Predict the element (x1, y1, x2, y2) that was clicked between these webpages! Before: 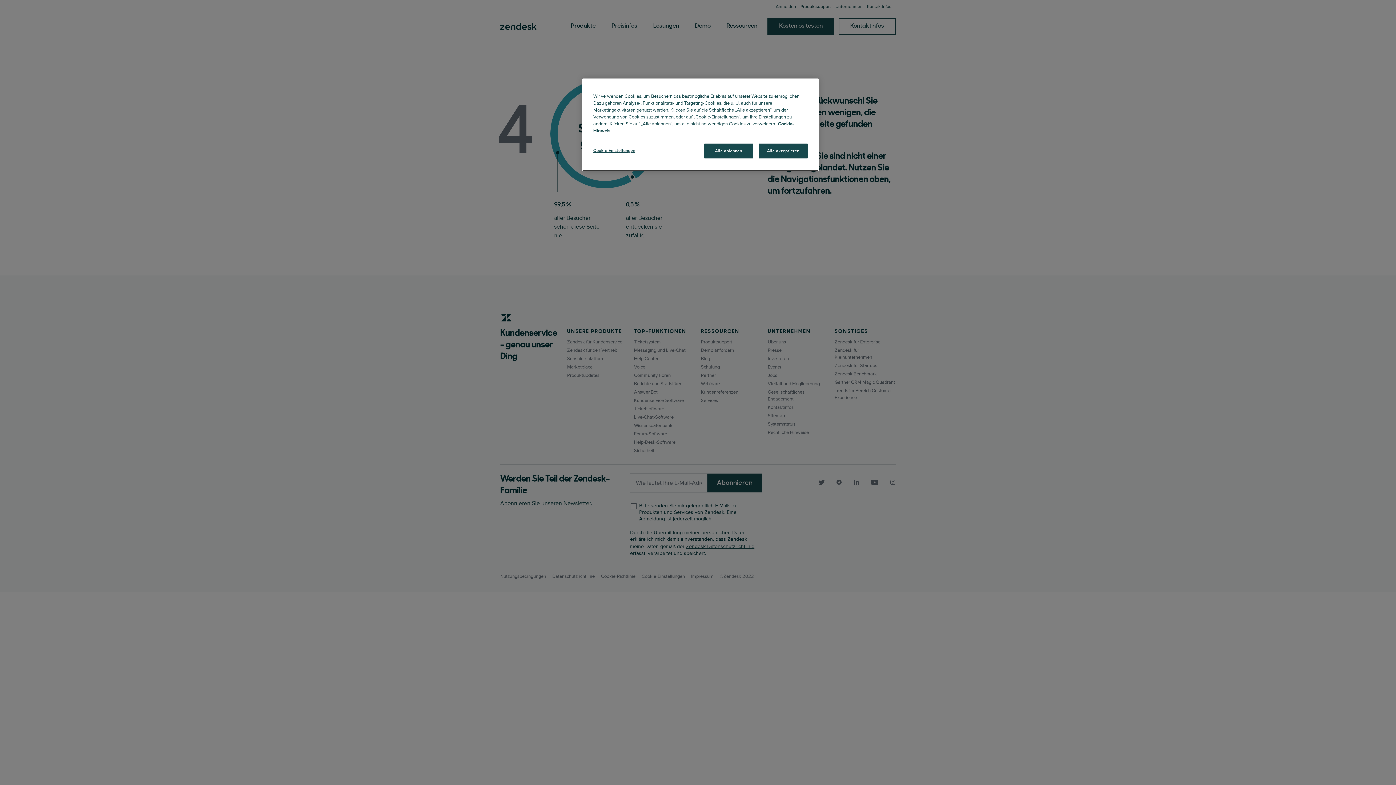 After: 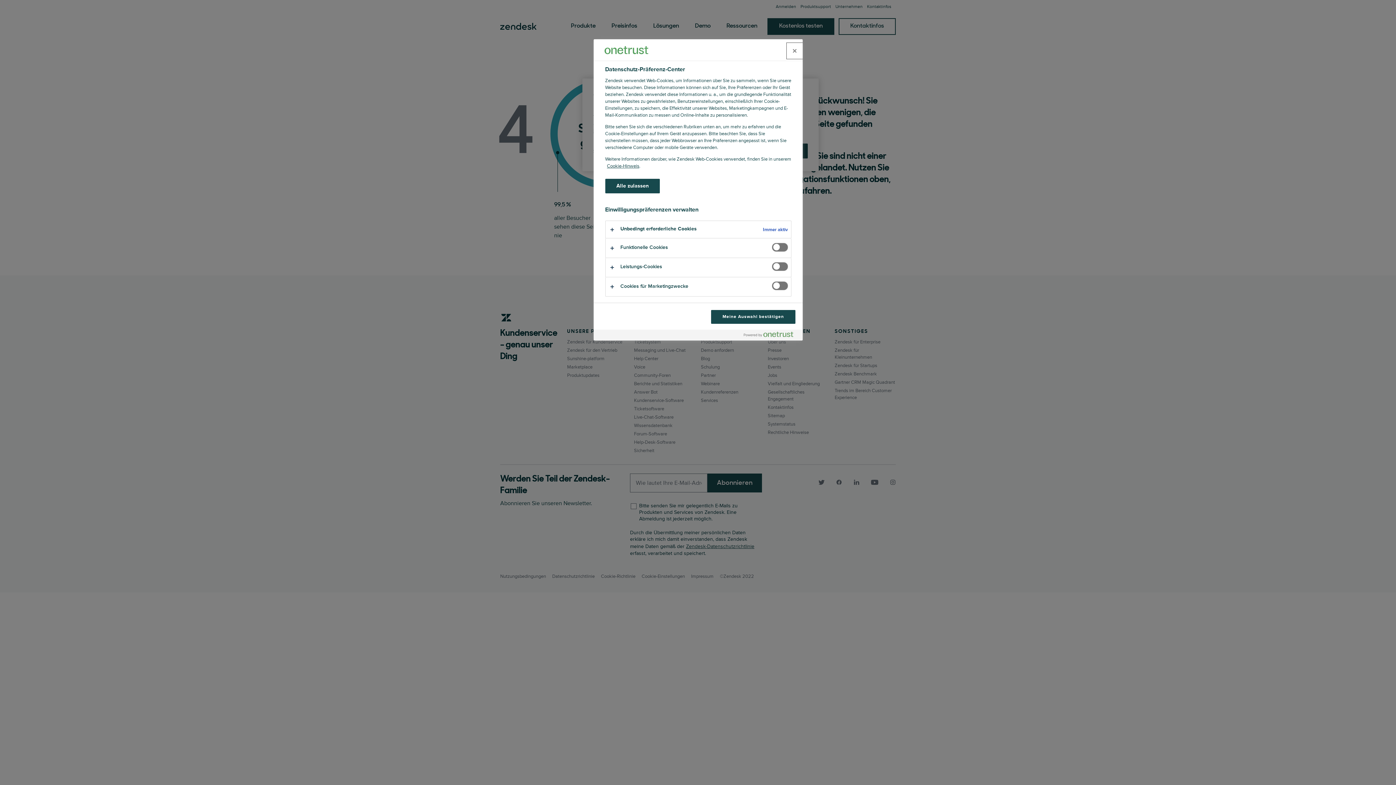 Action: bbox: (593, 143, 642, 157) label: Cookie-Einstellungen